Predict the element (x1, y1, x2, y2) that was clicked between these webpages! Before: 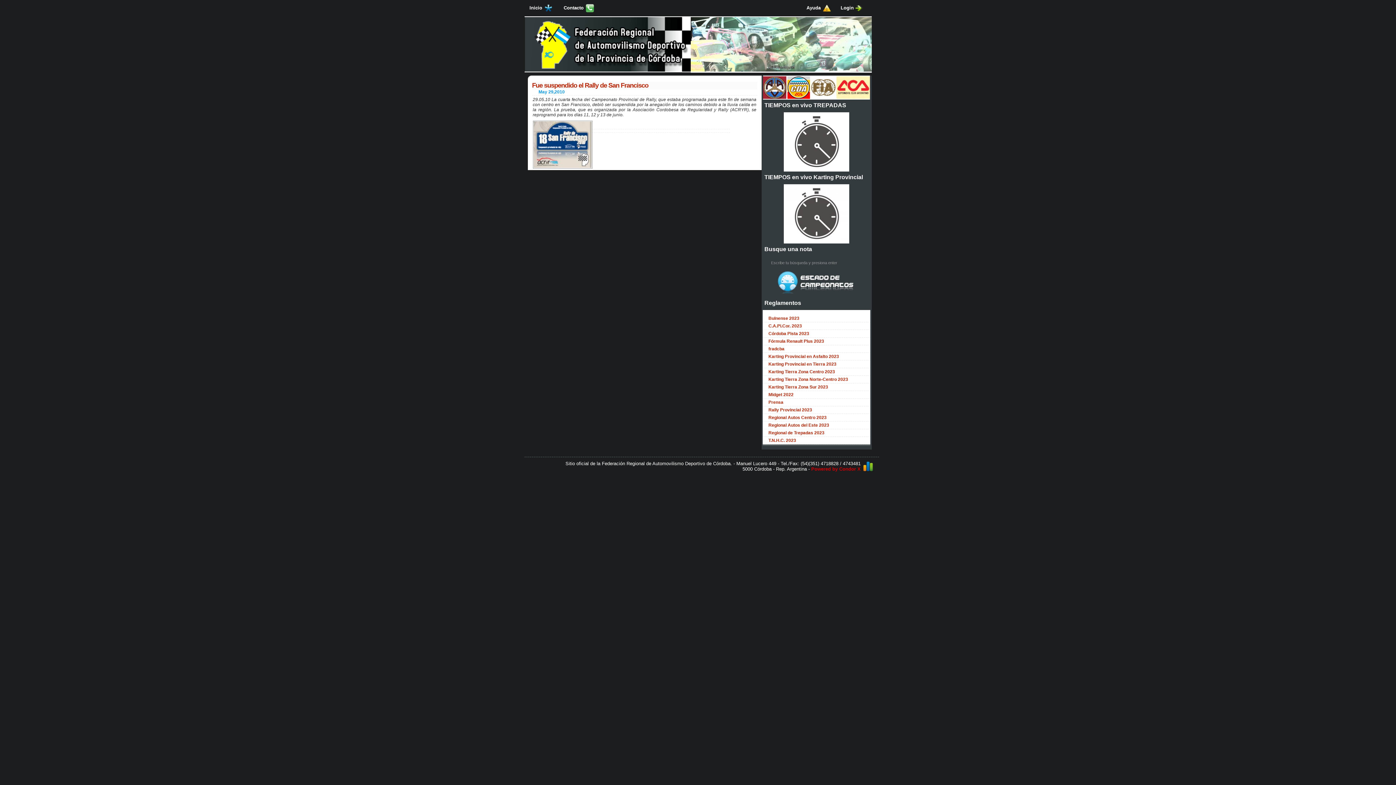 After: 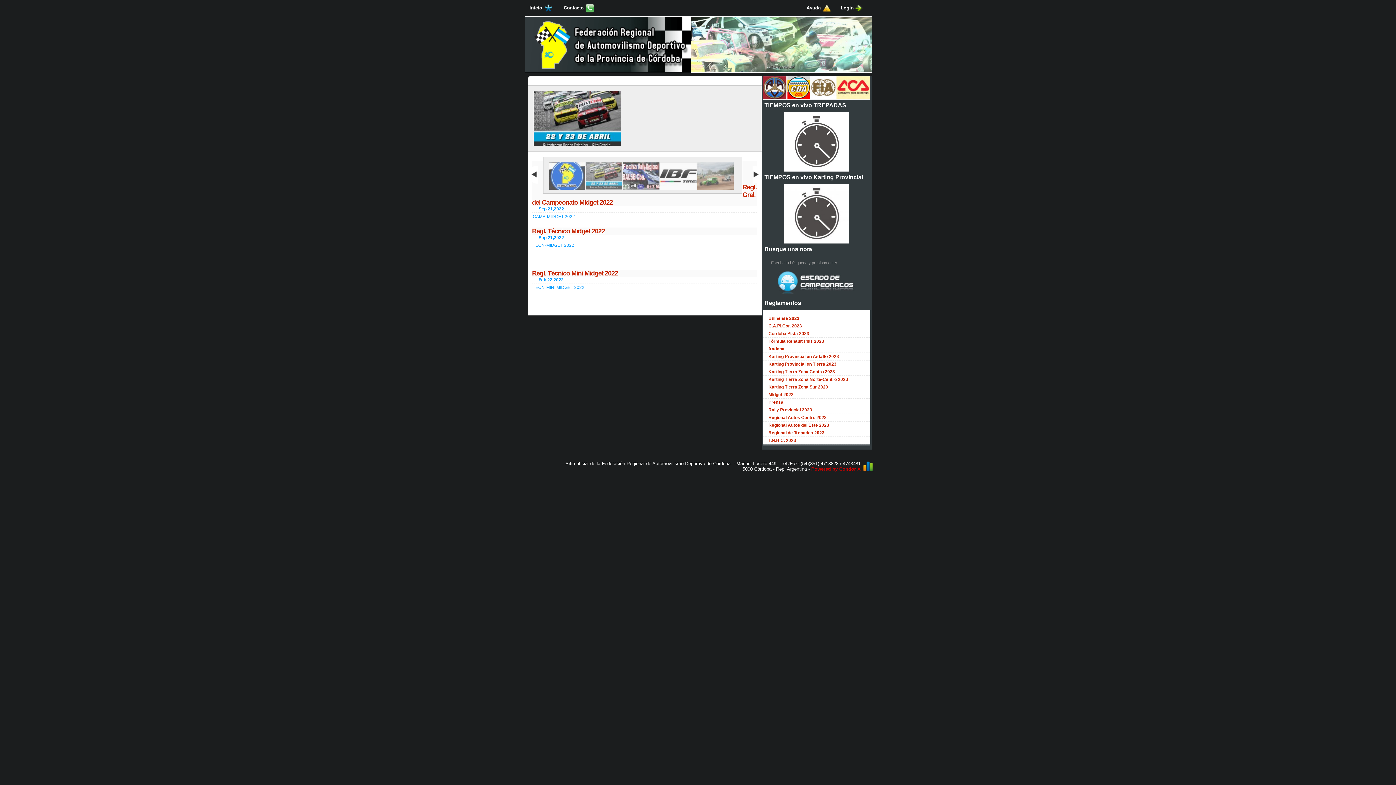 Action: bbox: (768, 392, 793, 397) label: Midget 2022